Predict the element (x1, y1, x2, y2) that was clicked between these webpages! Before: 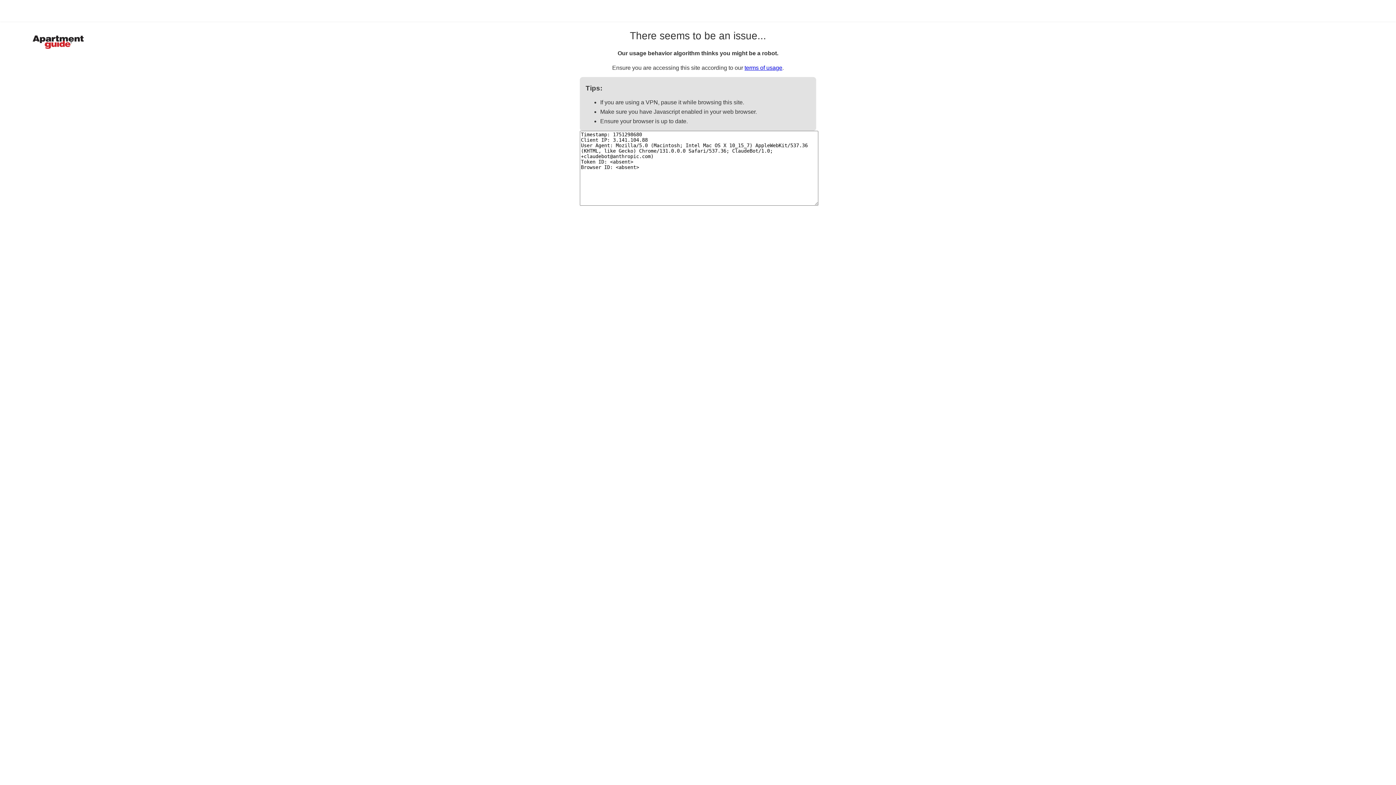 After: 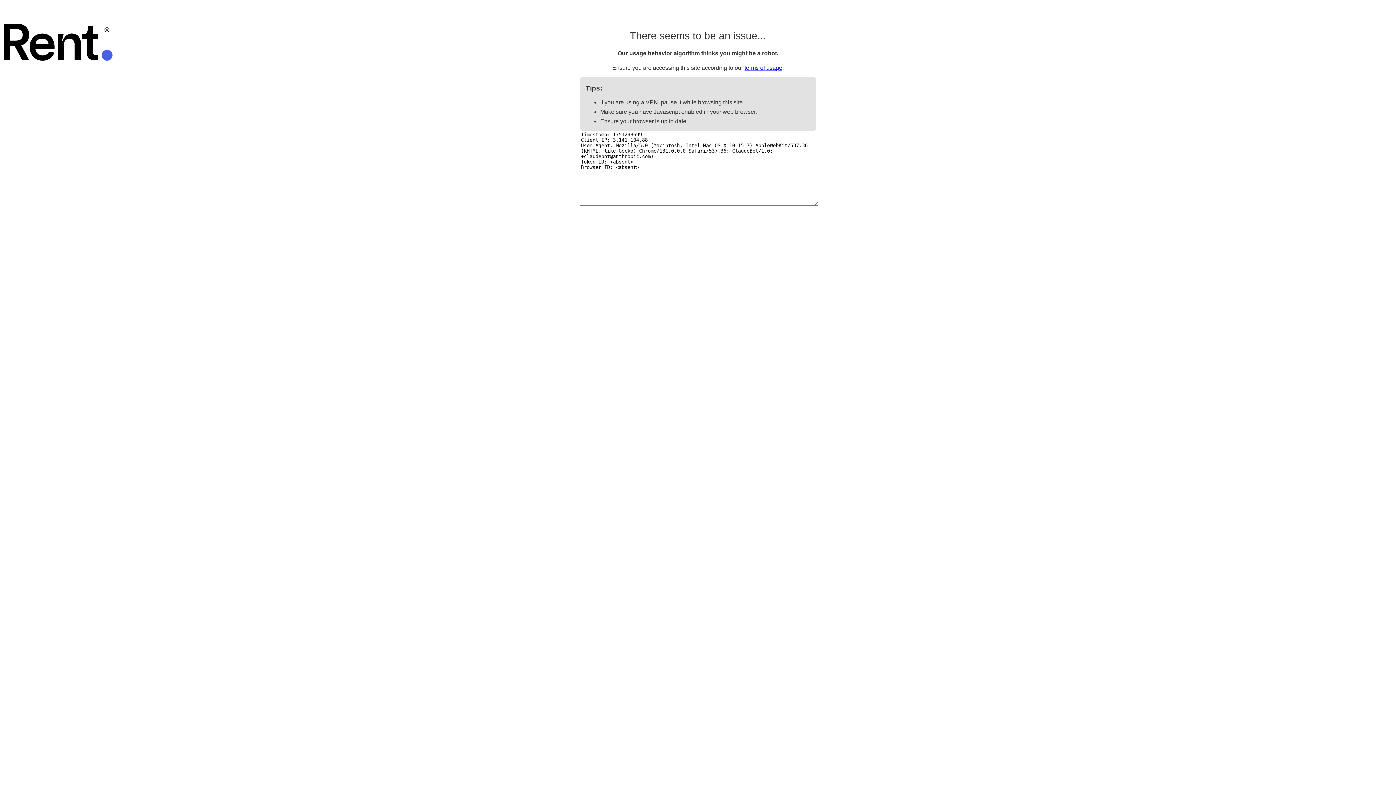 Action: label: terms of usage bbox: (744, 64, 782, 70)